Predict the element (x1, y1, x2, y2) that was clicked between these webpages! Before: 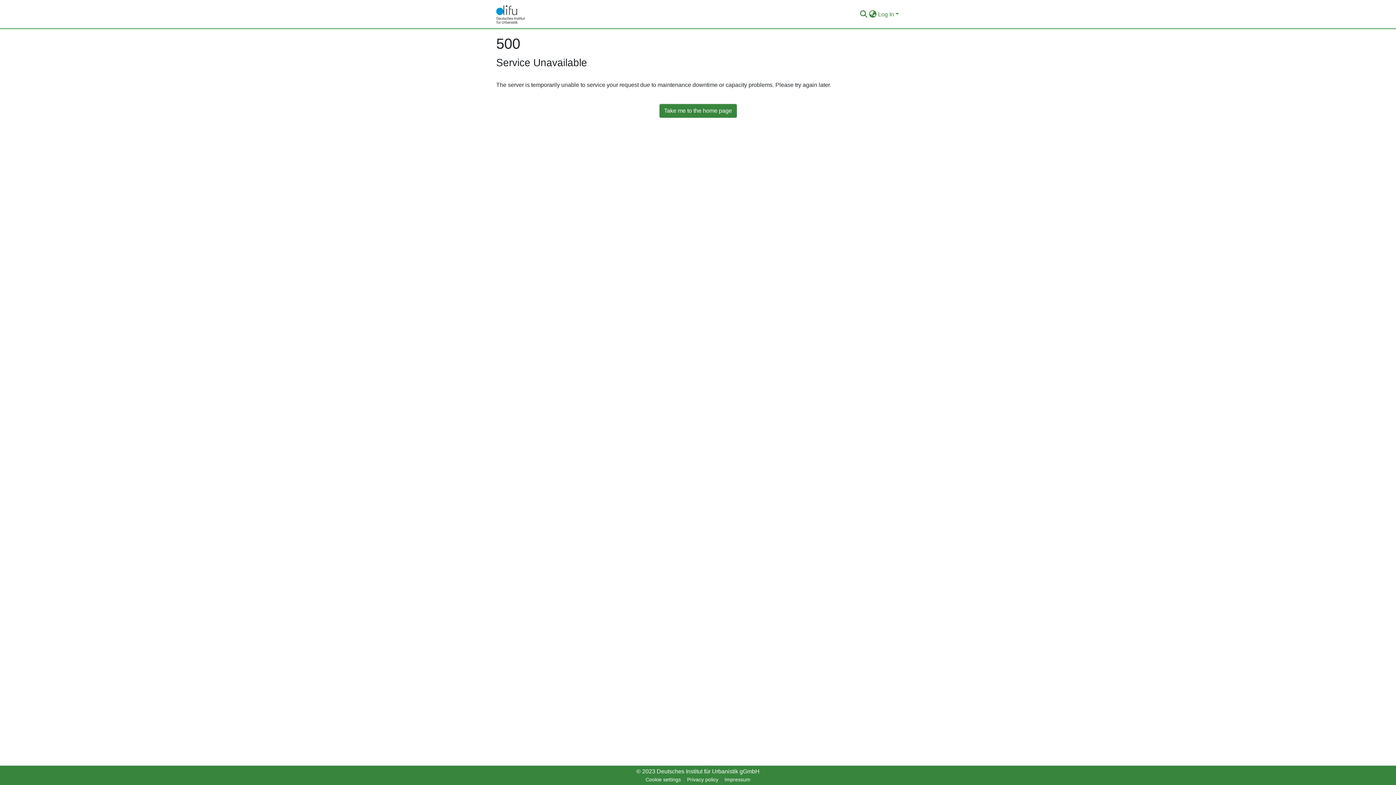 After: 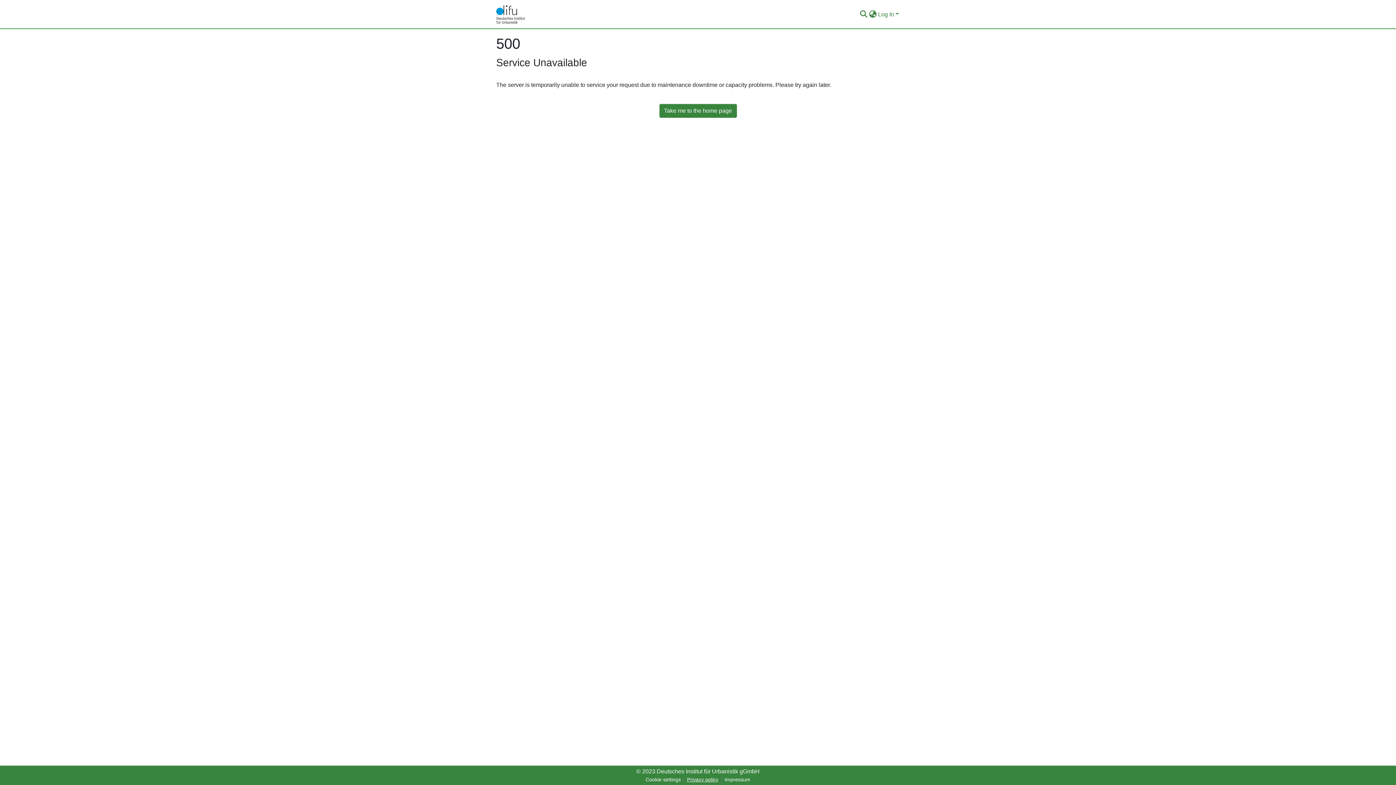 Action: label: Privacy policy bbox: (684, 776, 721, 784)